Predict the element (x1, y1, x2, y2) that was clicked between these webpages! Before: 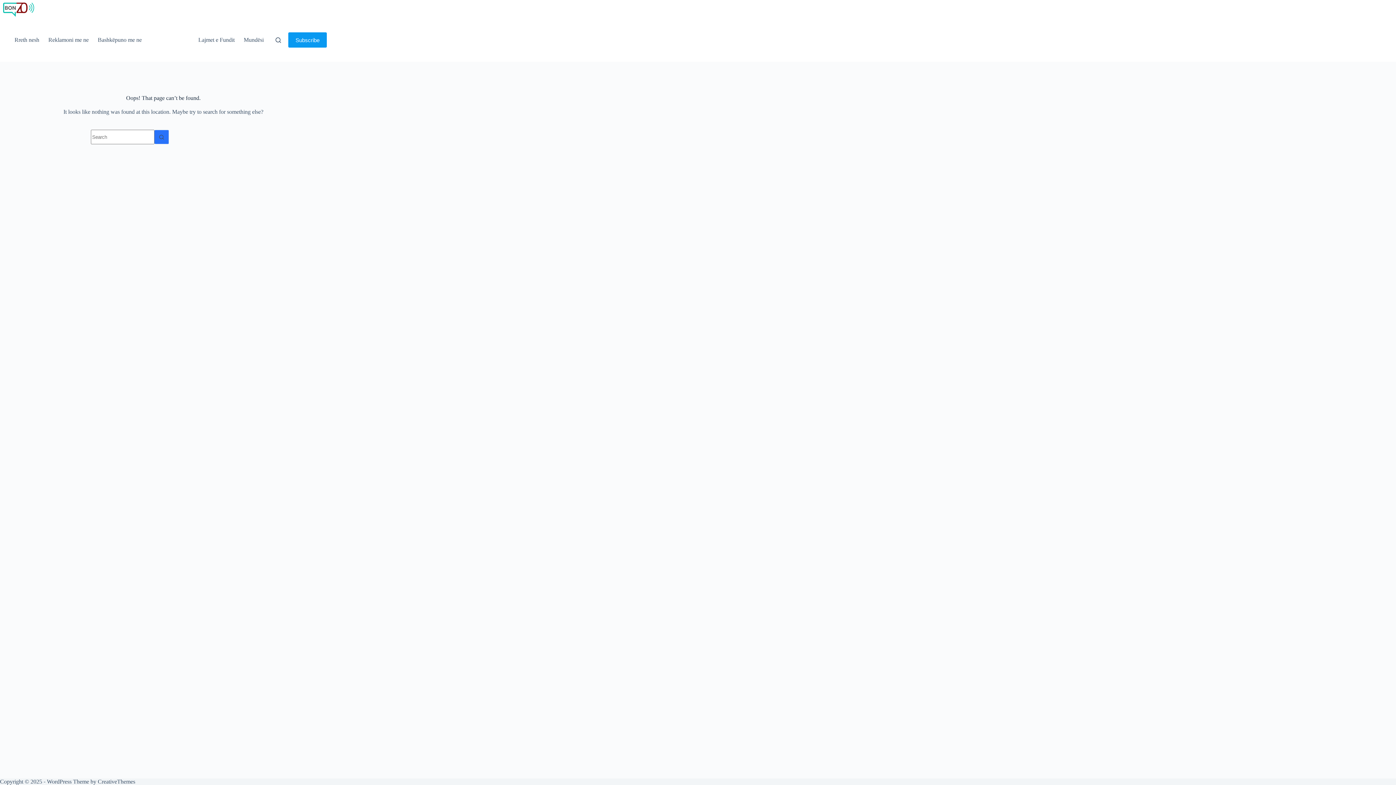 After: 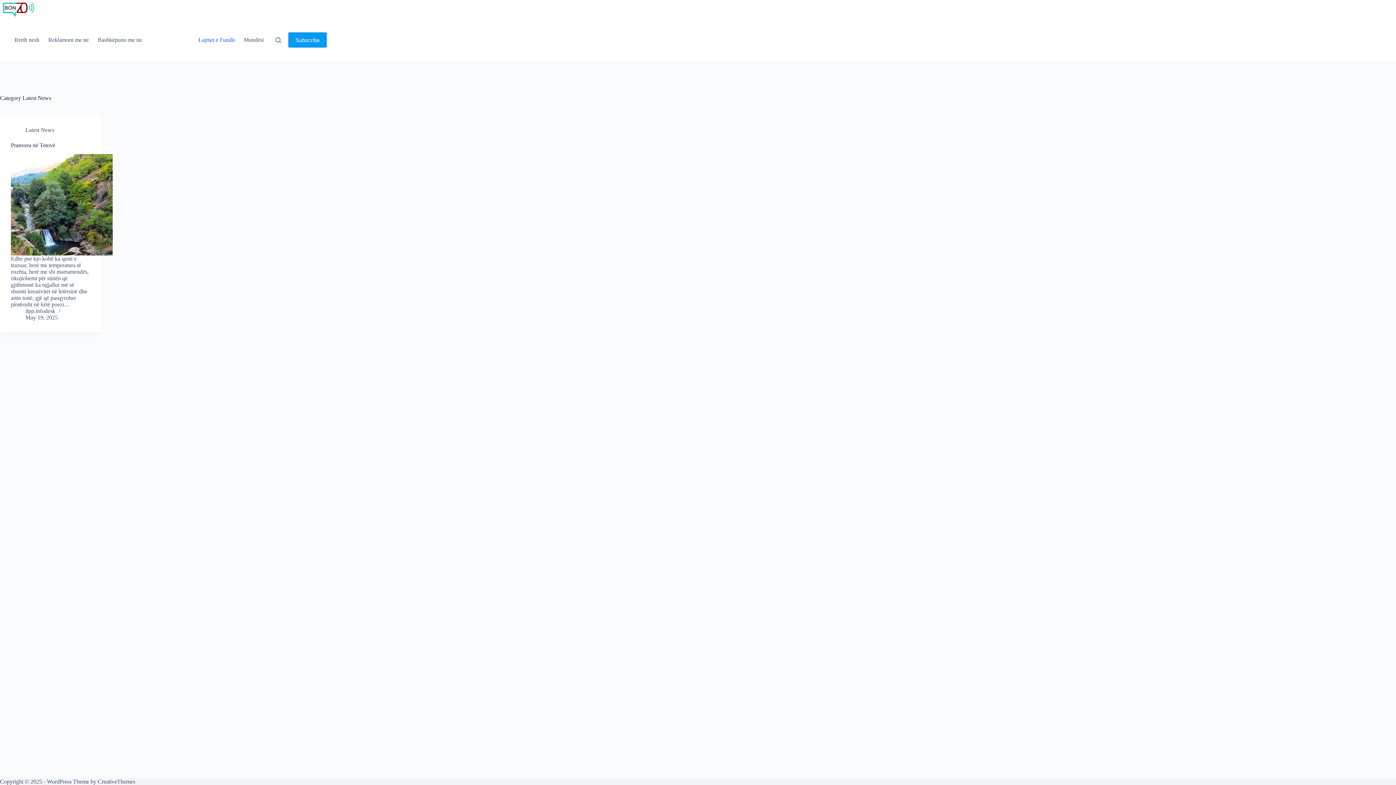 Action: label: Lajmet e Fundit bbox: (193, 18, 239, 61)